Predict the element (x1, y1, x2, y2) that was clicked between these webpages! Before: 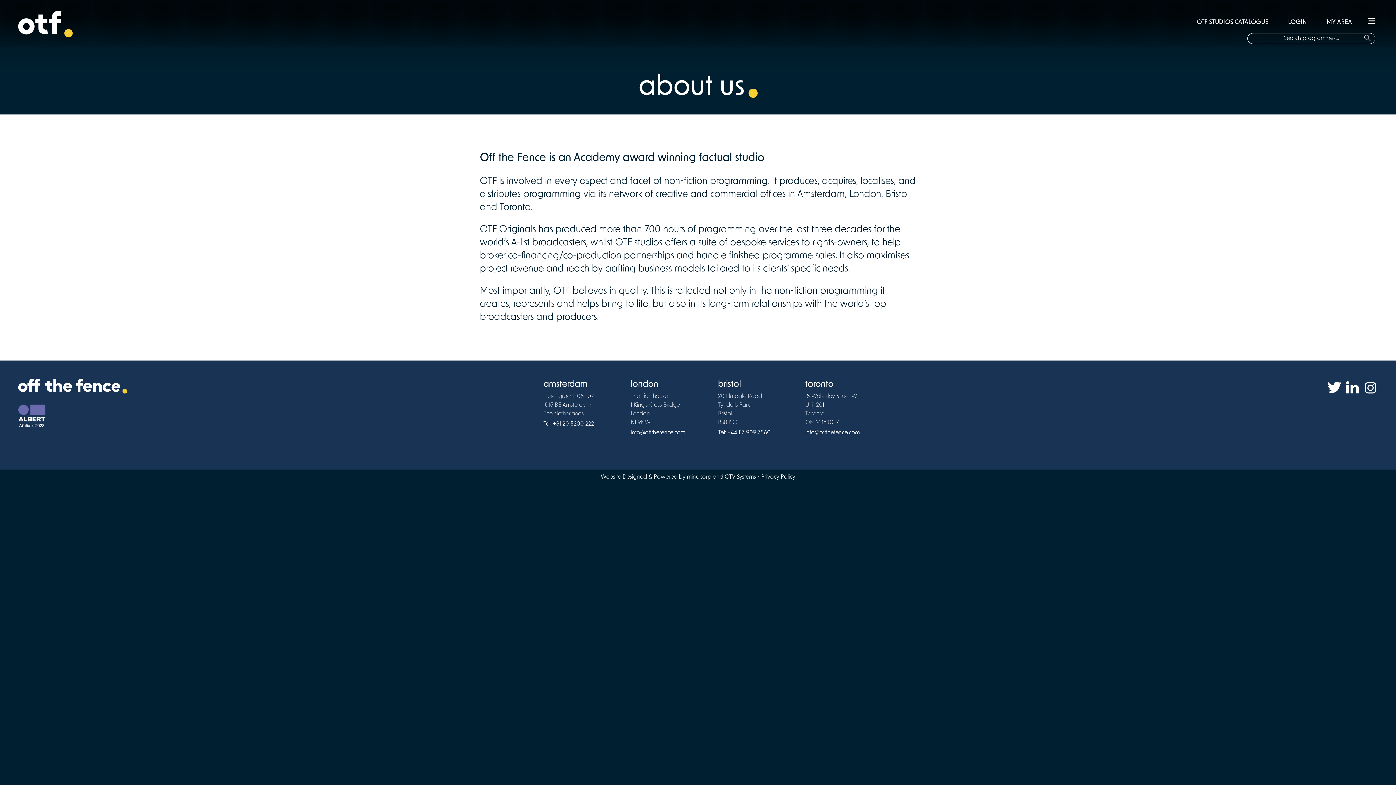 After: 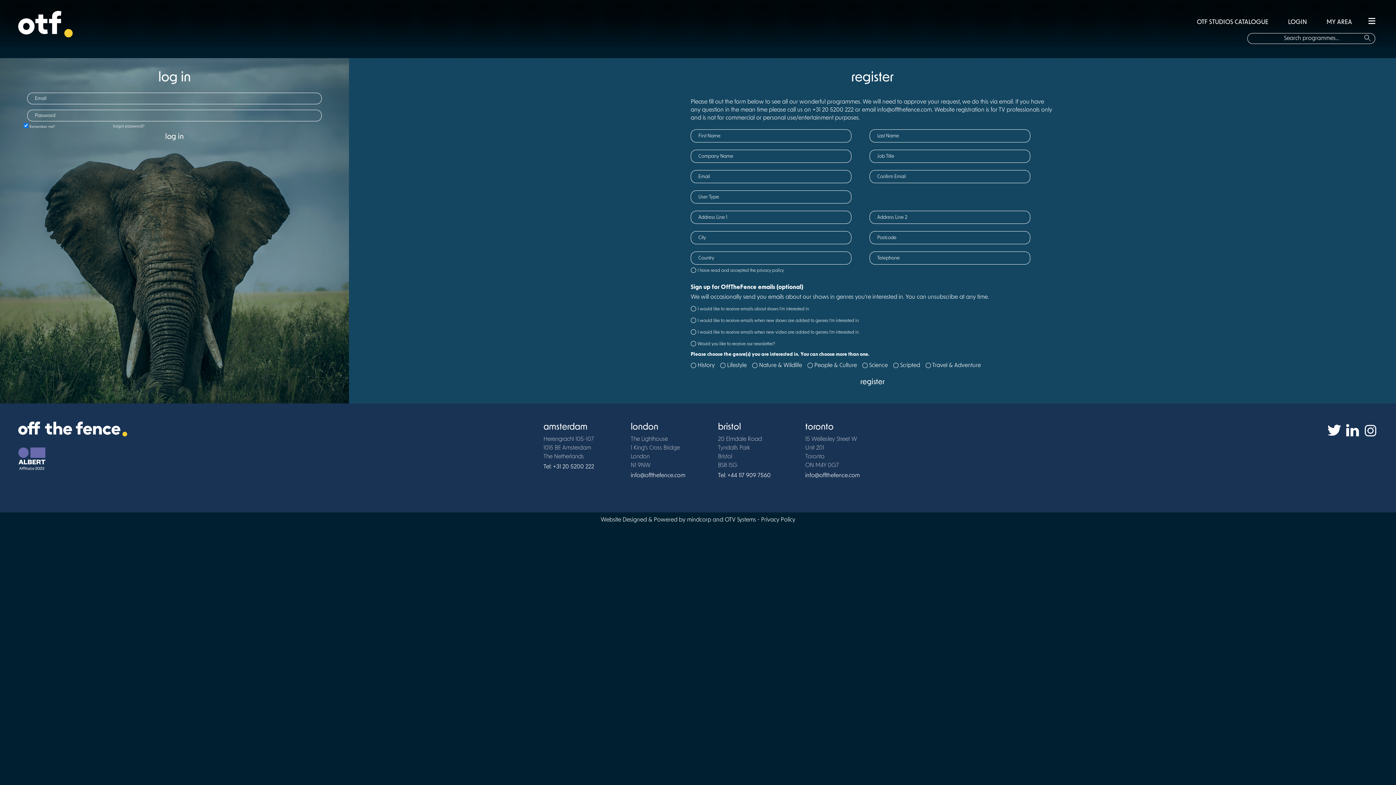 Action: label:   LOGIN   bbox: (1285, 19, 1310, 25)